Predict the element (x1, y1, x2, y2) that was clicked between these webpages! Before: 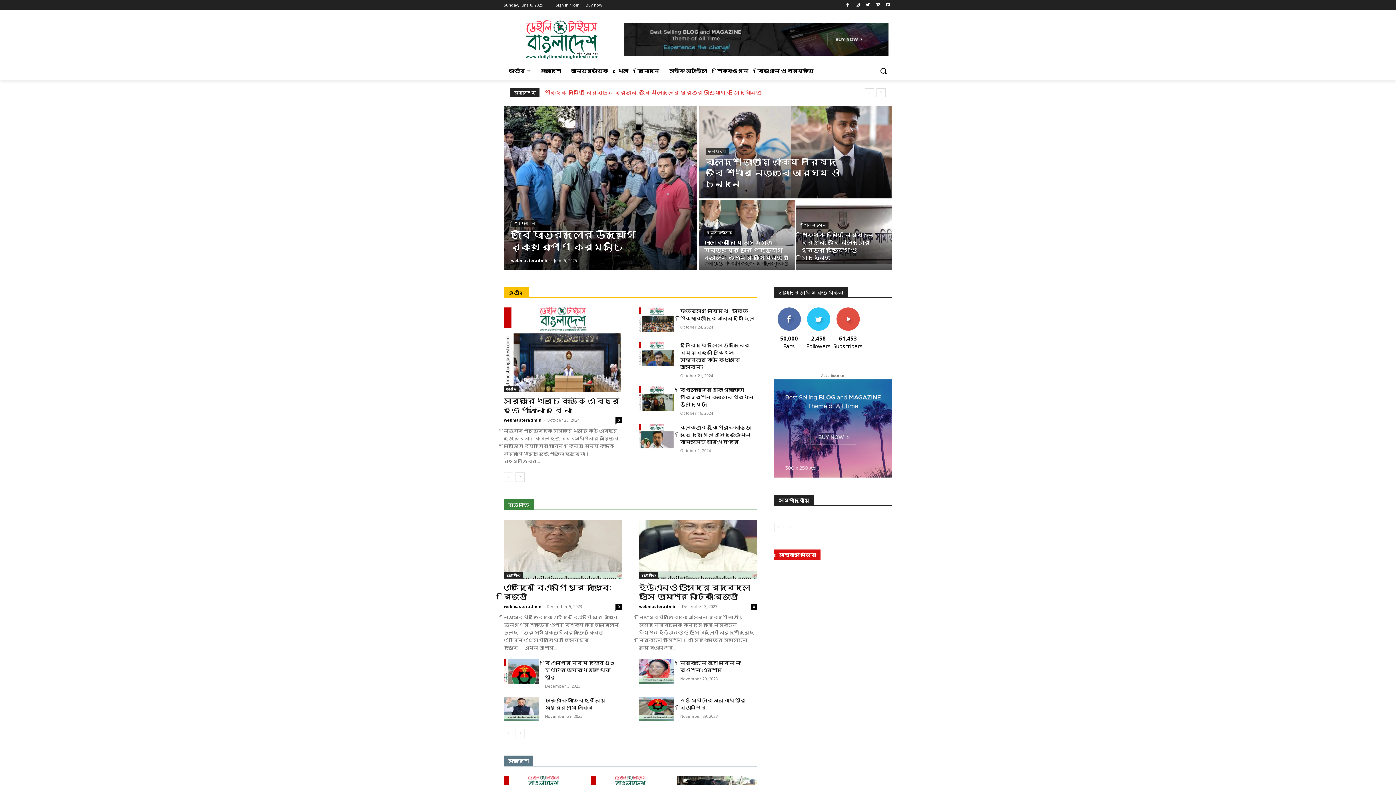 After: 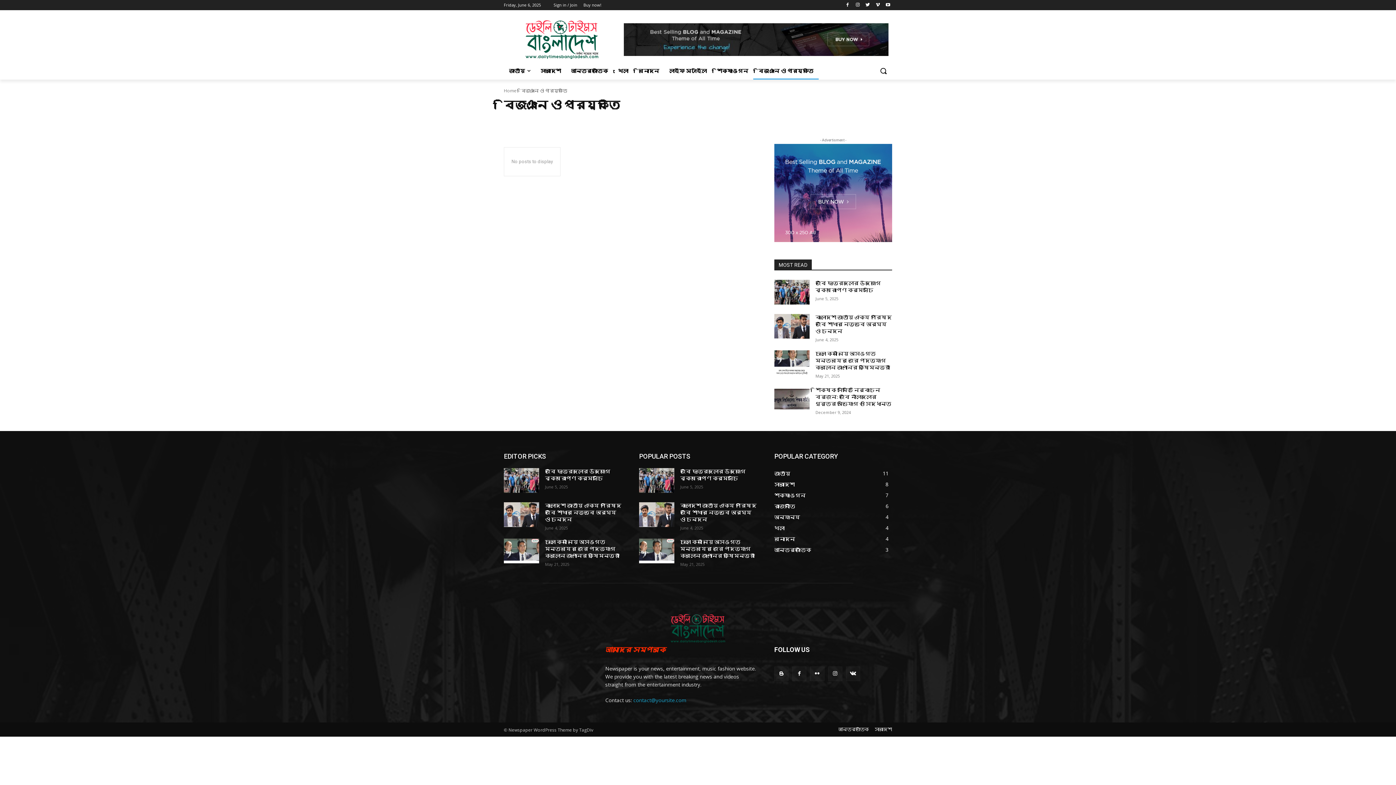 Action: label: বিজ্ঞান ও প্রযুক্তি bbox: (753, 62, 818, 79)